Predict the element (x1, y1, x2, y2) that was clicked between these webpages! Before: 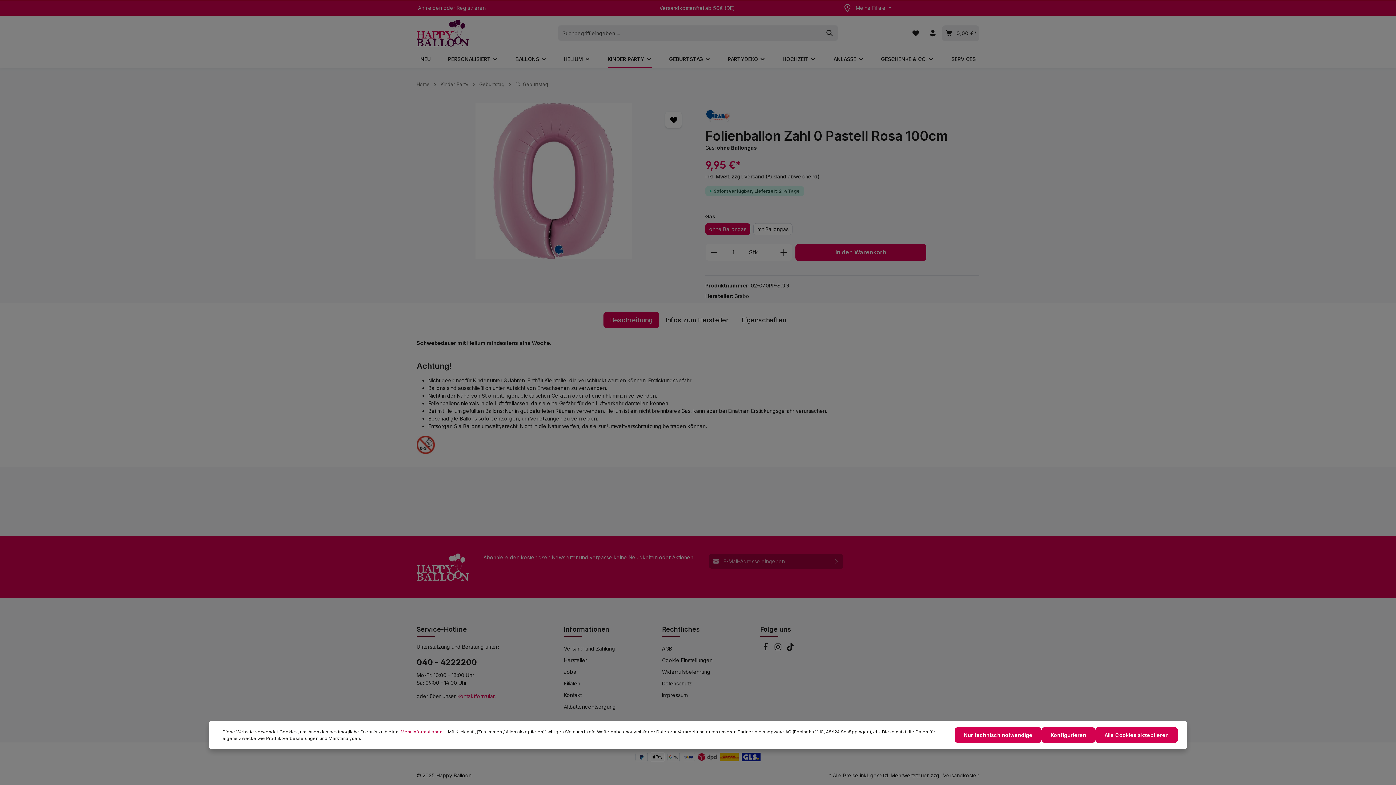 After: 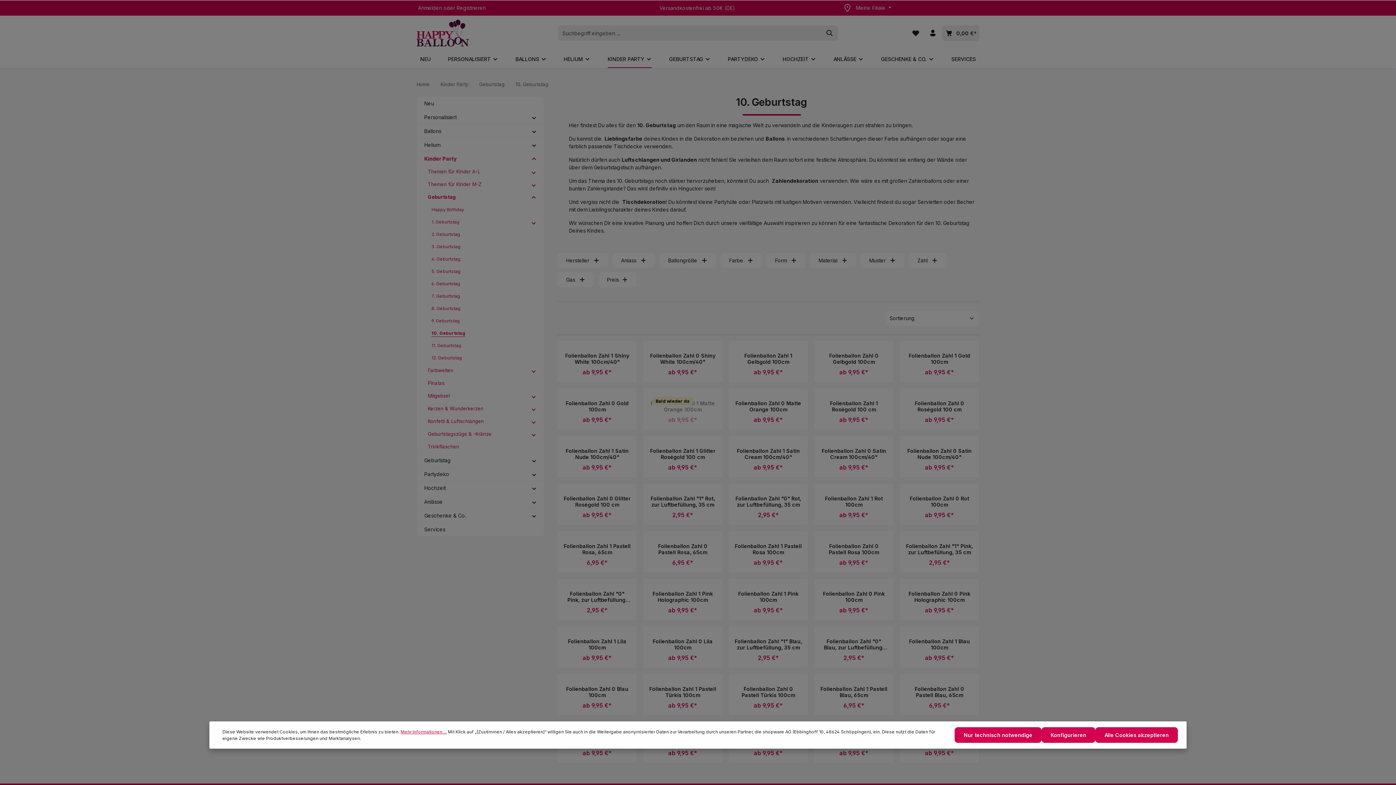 Action: bbox: (515, 81, 548, 87) label: 10. Geburtstag